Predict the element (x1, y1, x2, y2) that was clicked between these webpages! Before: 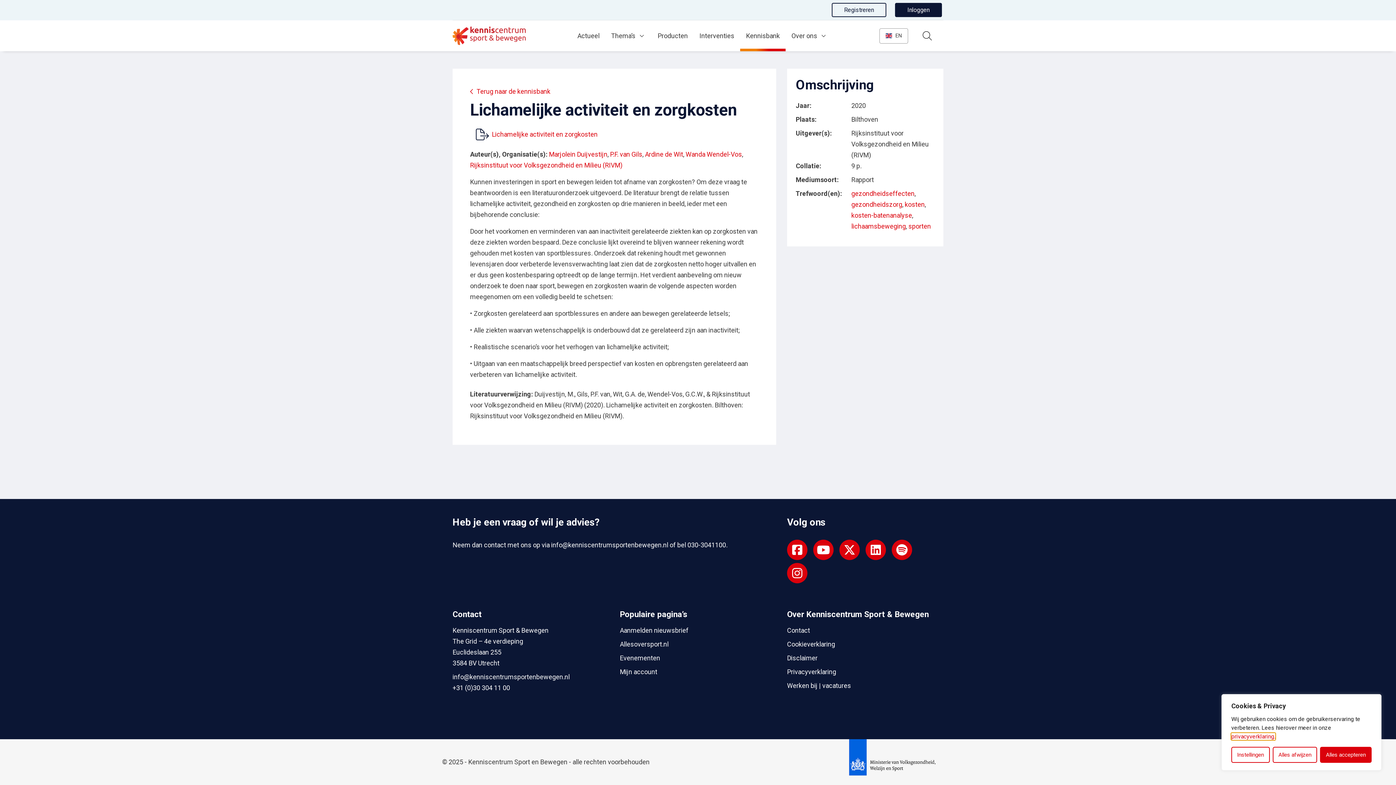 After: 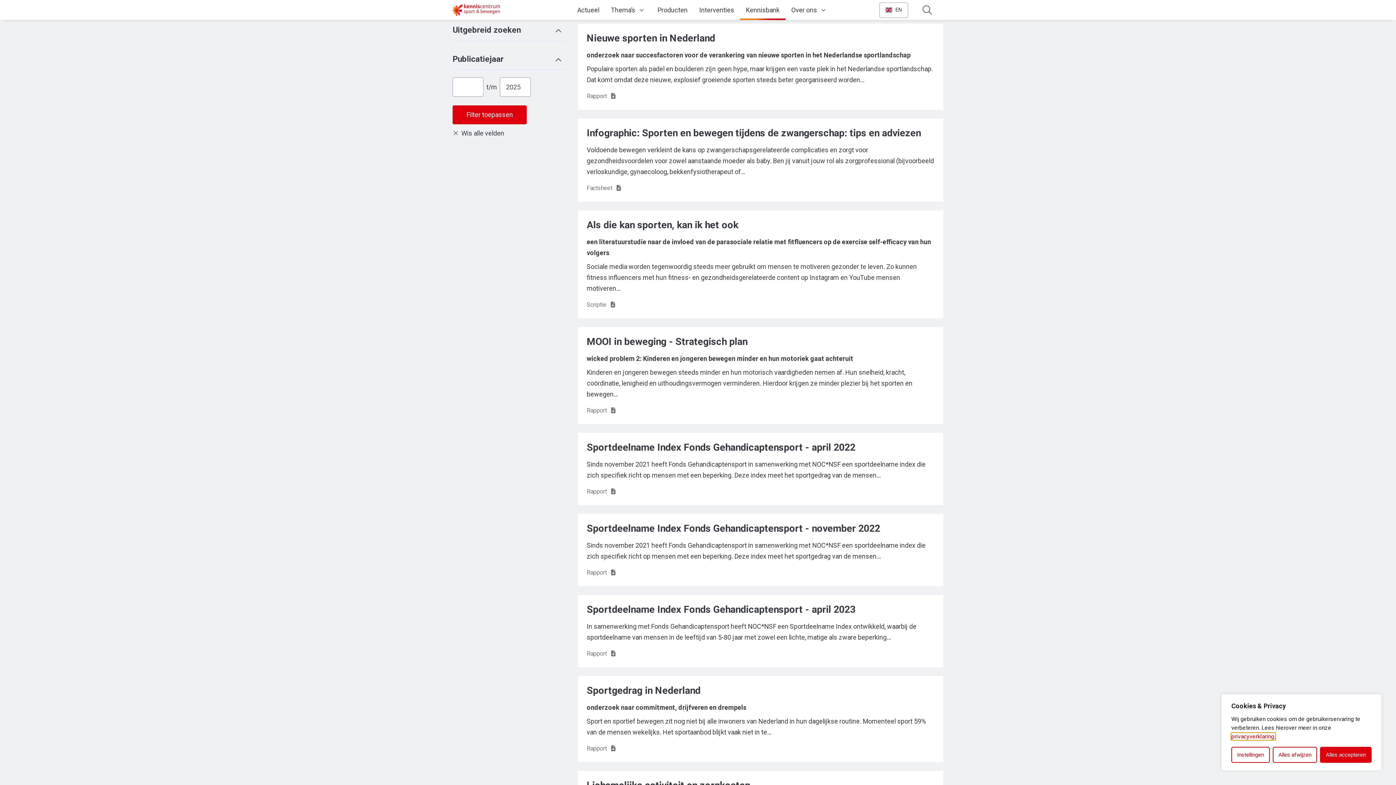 Action: bbox: (908, 222, 931, 230) label: sporten